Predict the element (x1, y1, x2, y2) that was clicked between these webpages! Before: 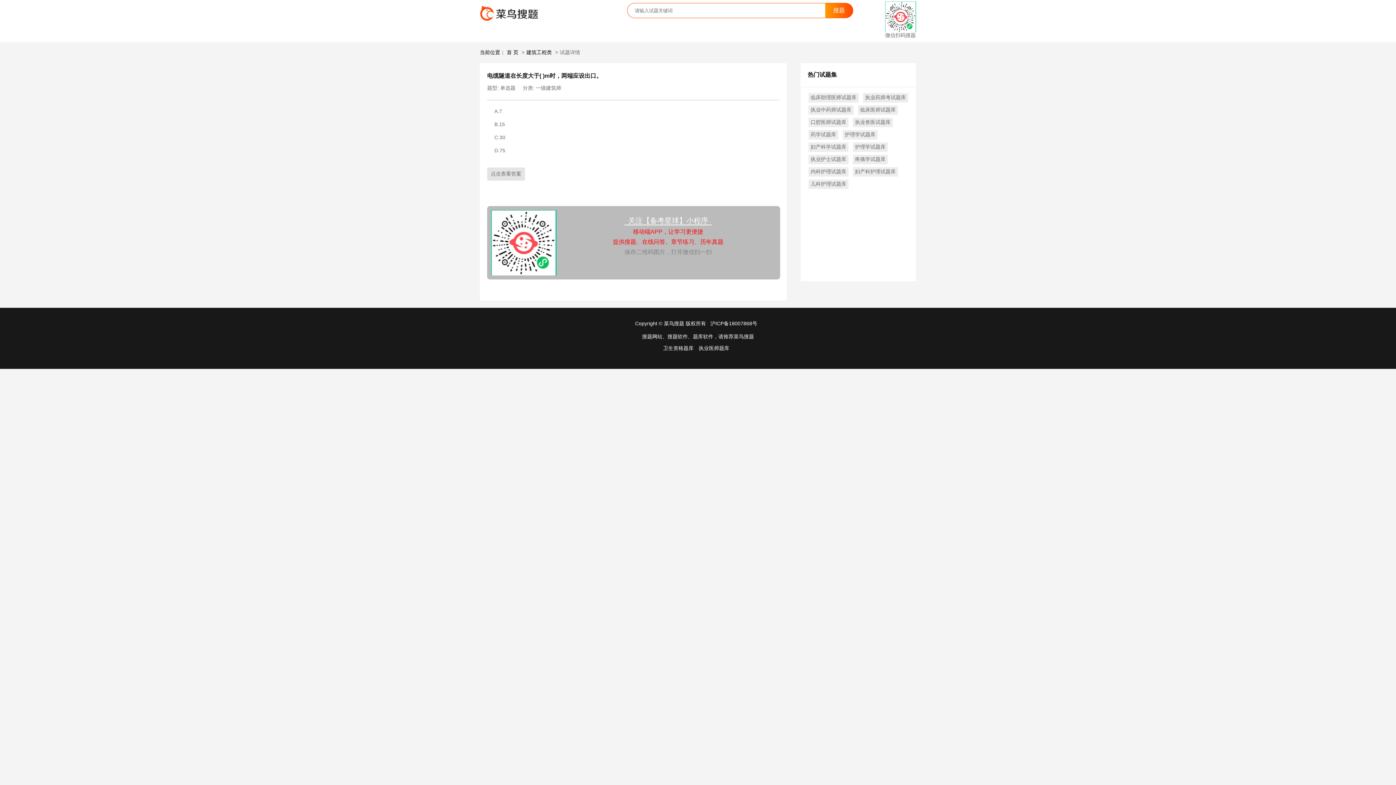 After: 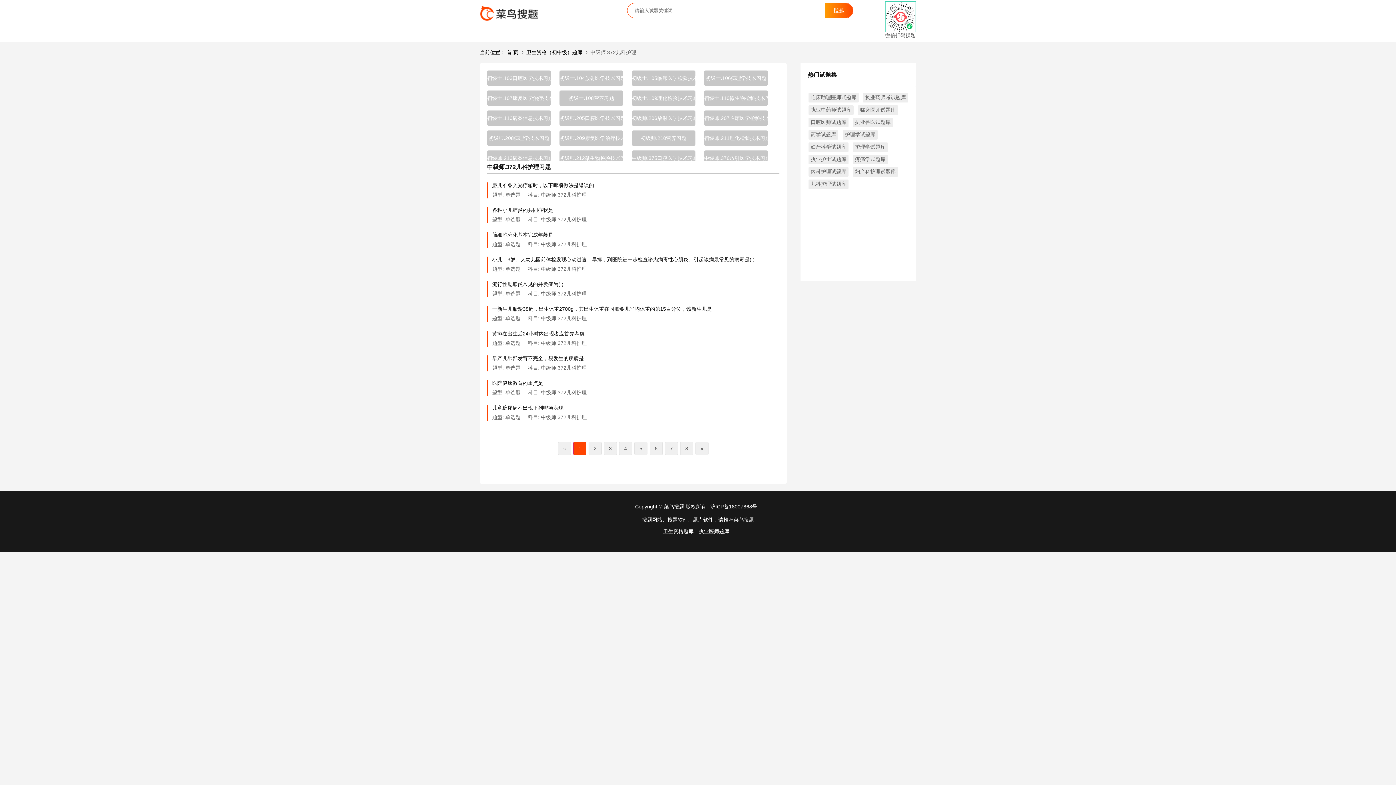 Action: bbox: (810, 181, 846, 186) label: 儿科护理试题库